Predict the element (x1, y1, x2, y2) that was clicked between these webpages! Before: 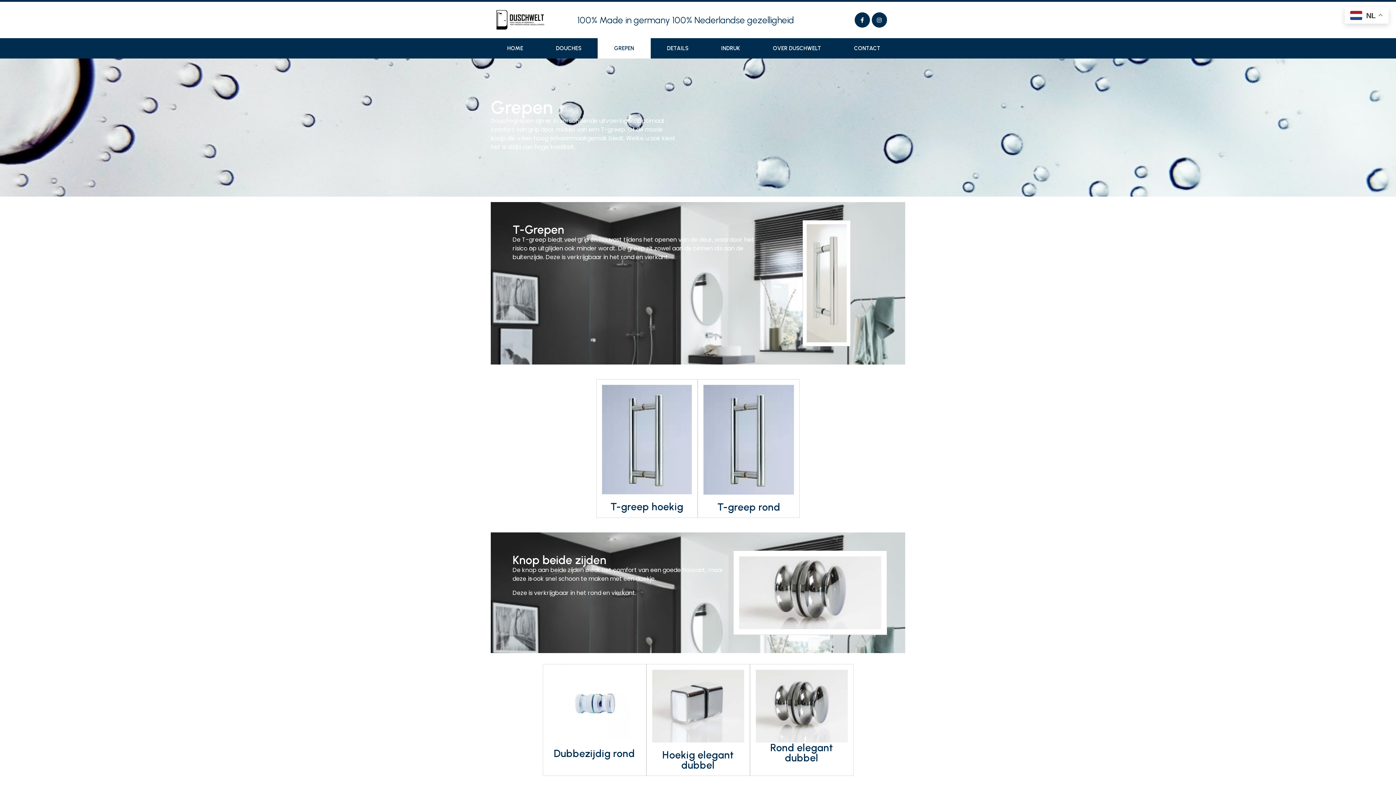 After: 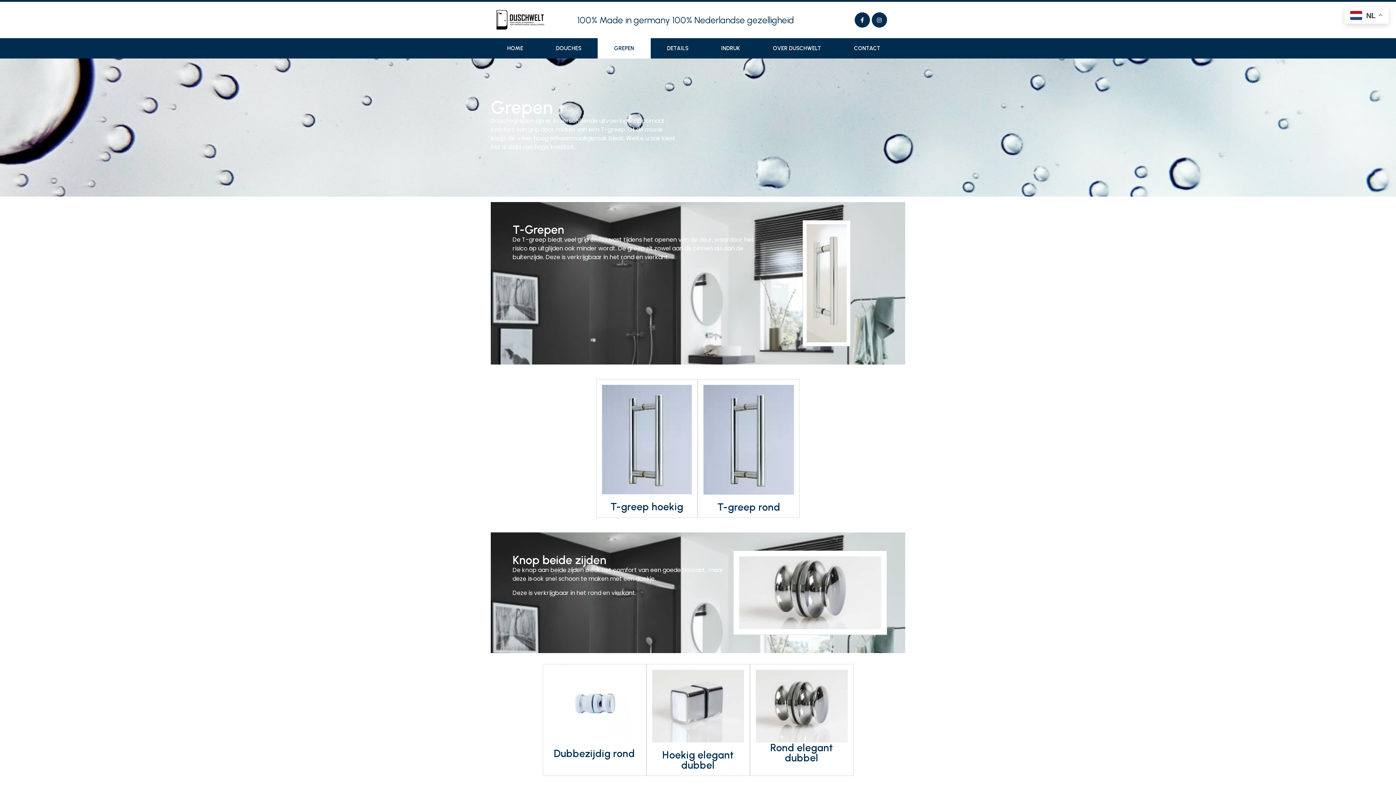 Action: label: GREPEN bbox: (597, 38, 650, 58)